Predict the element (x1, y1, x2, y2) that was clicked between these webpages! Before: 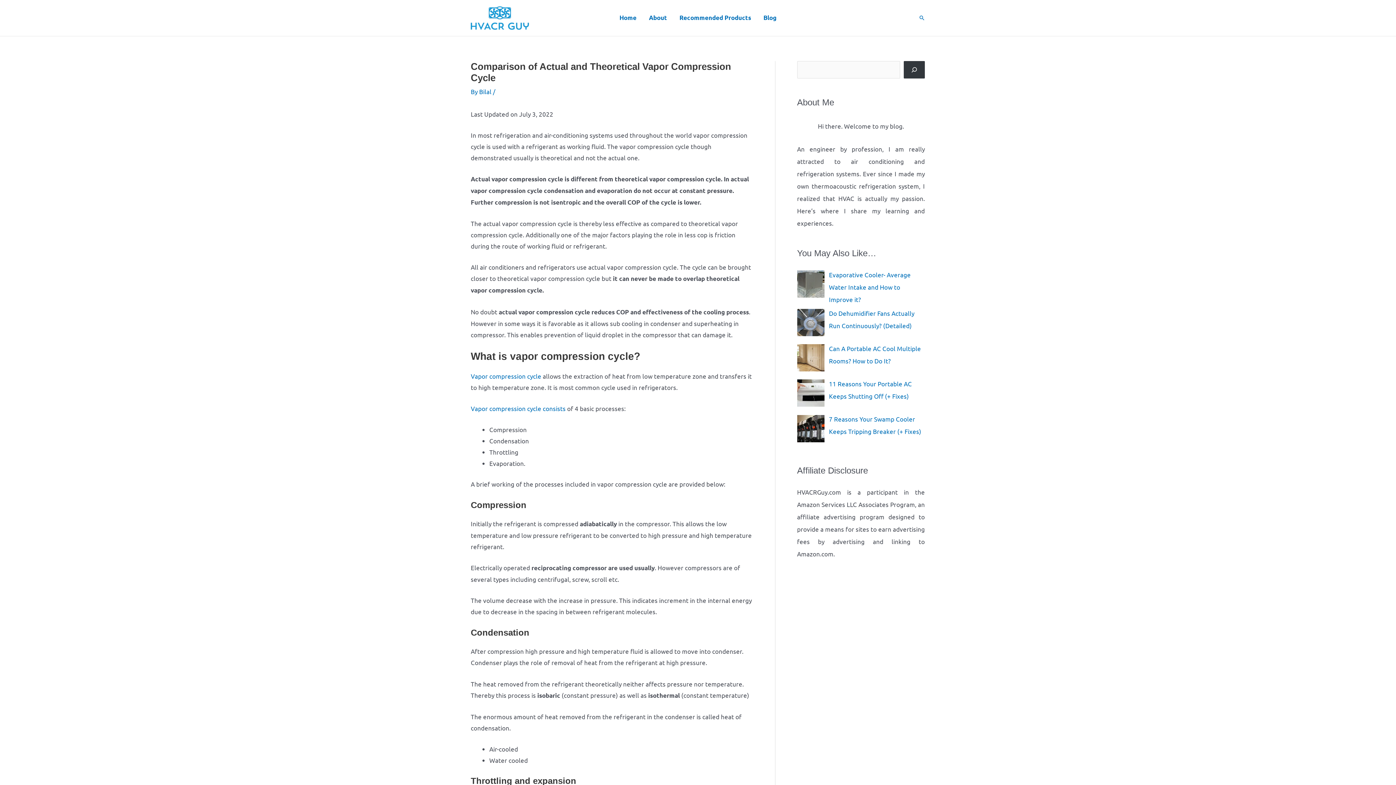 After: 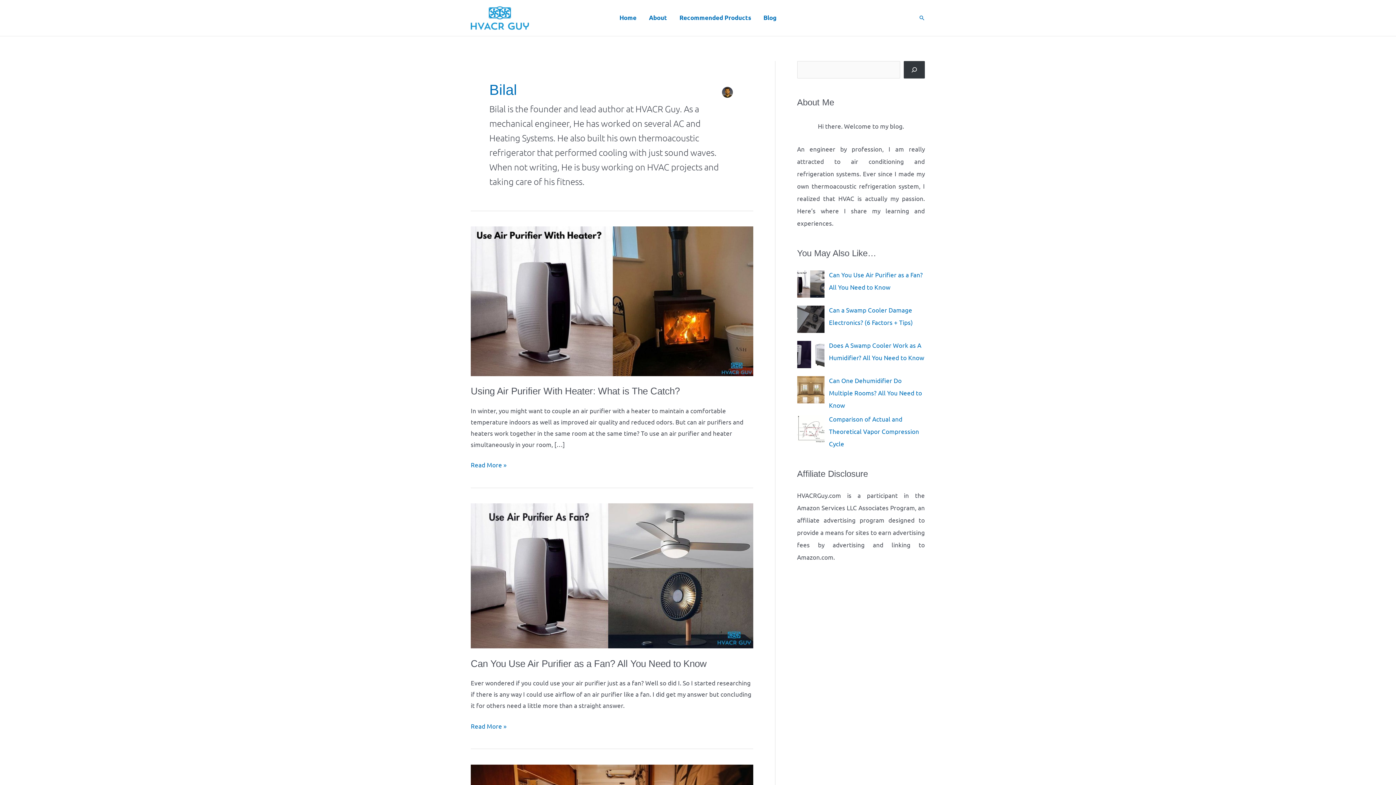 Action: label: Bilal  bbox: (479, 87, 493, 95)